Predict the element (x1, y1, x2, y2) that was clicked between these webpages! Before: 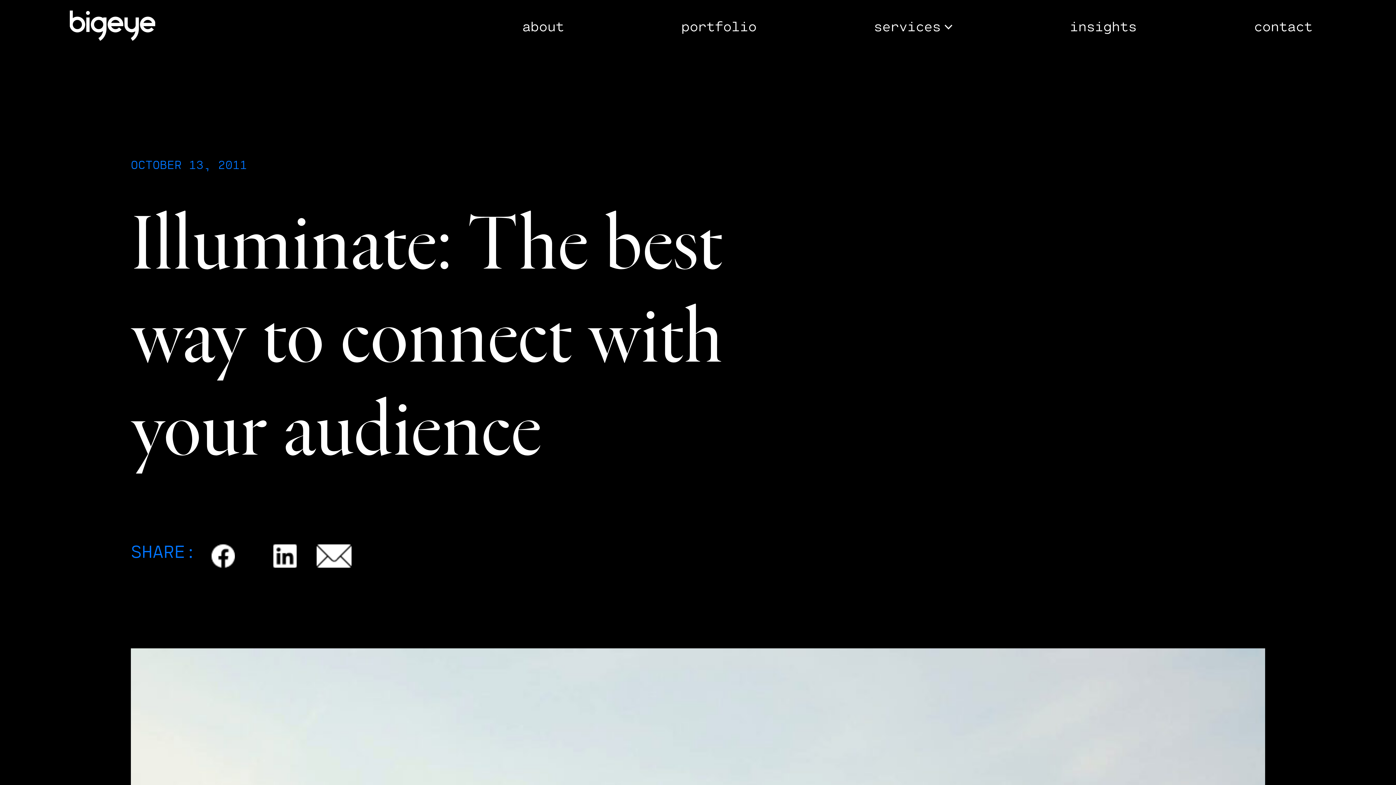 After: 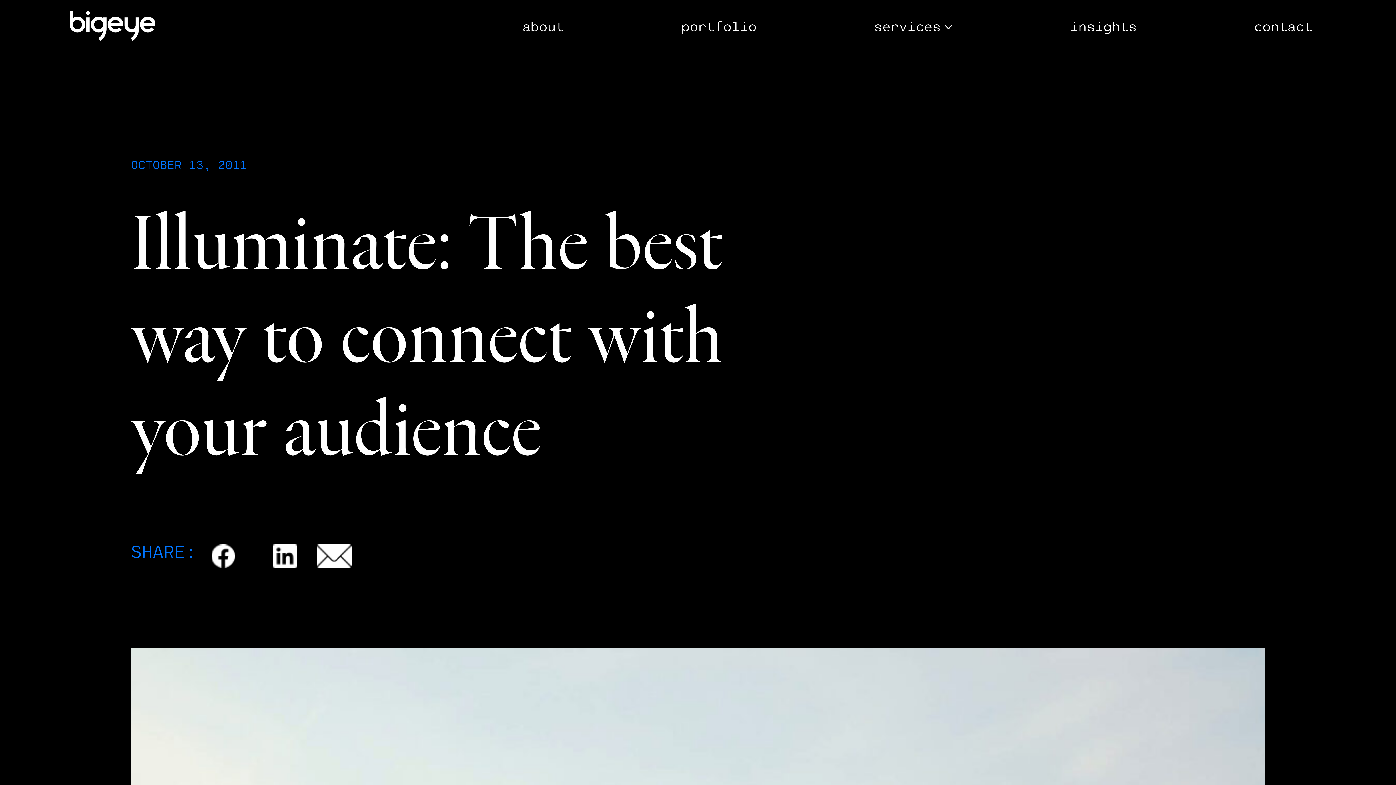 Action: bbox: (130, 210, 723, 474) label: Illuminate: The best way to connect with your audience